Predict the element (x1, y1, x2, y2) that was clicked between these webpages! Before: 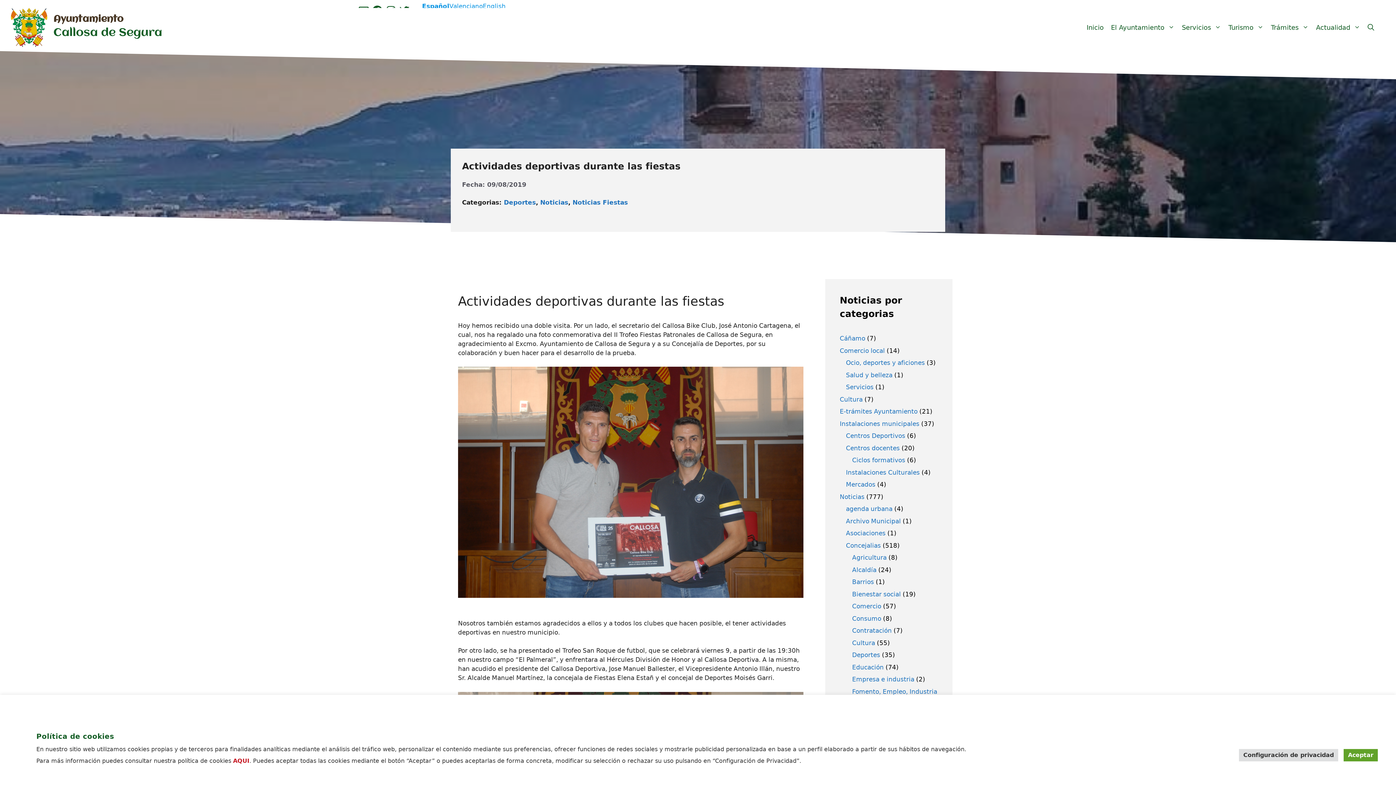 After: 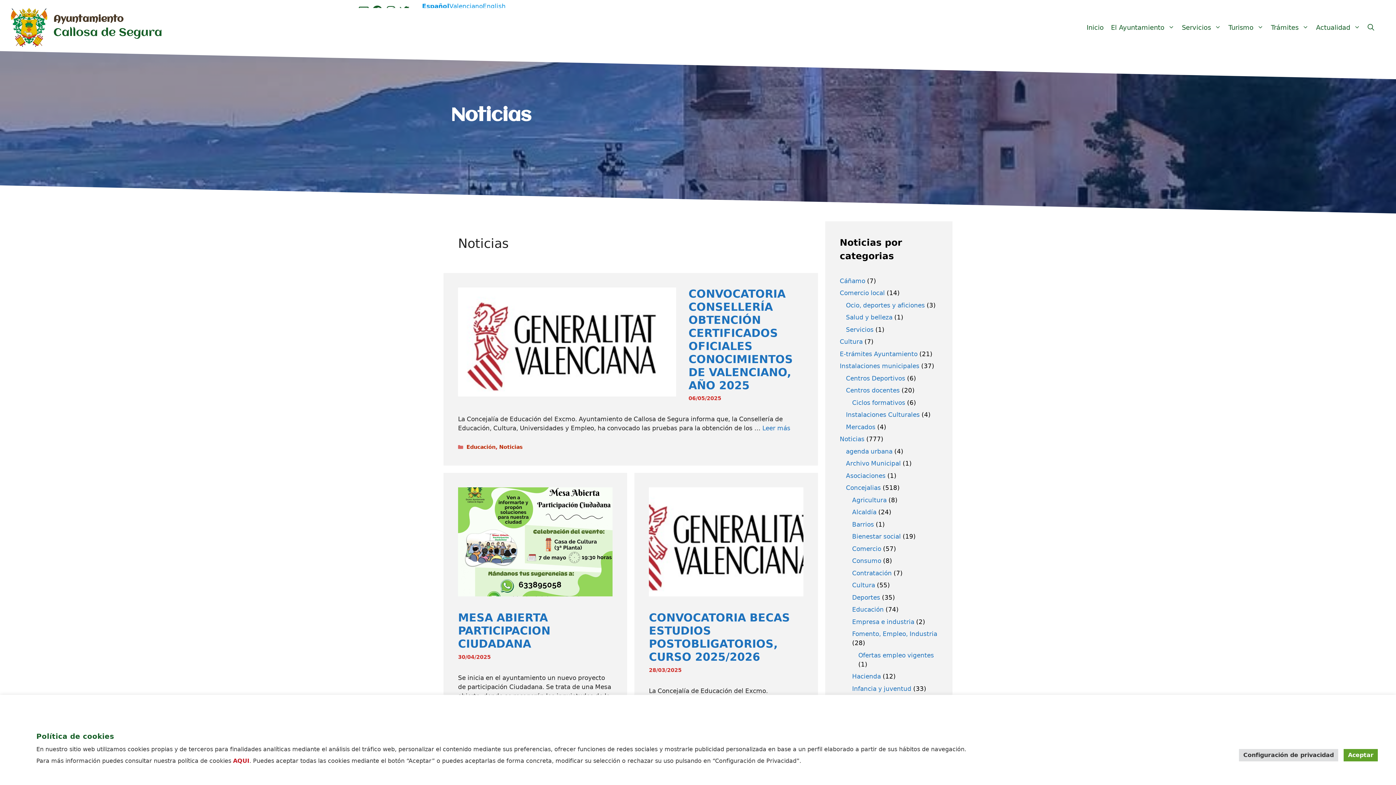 Action: bbox: (840, 493, 864, 500) label: Noticias